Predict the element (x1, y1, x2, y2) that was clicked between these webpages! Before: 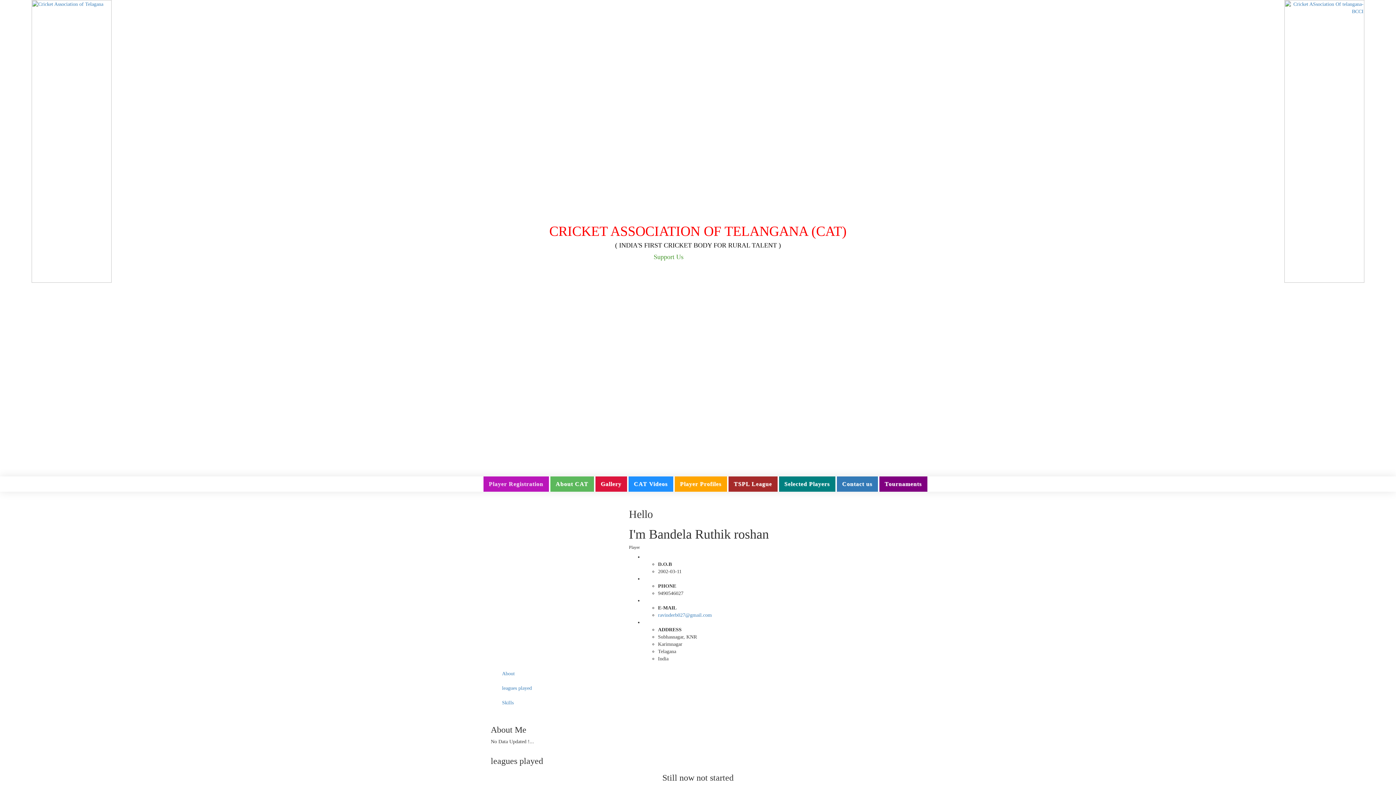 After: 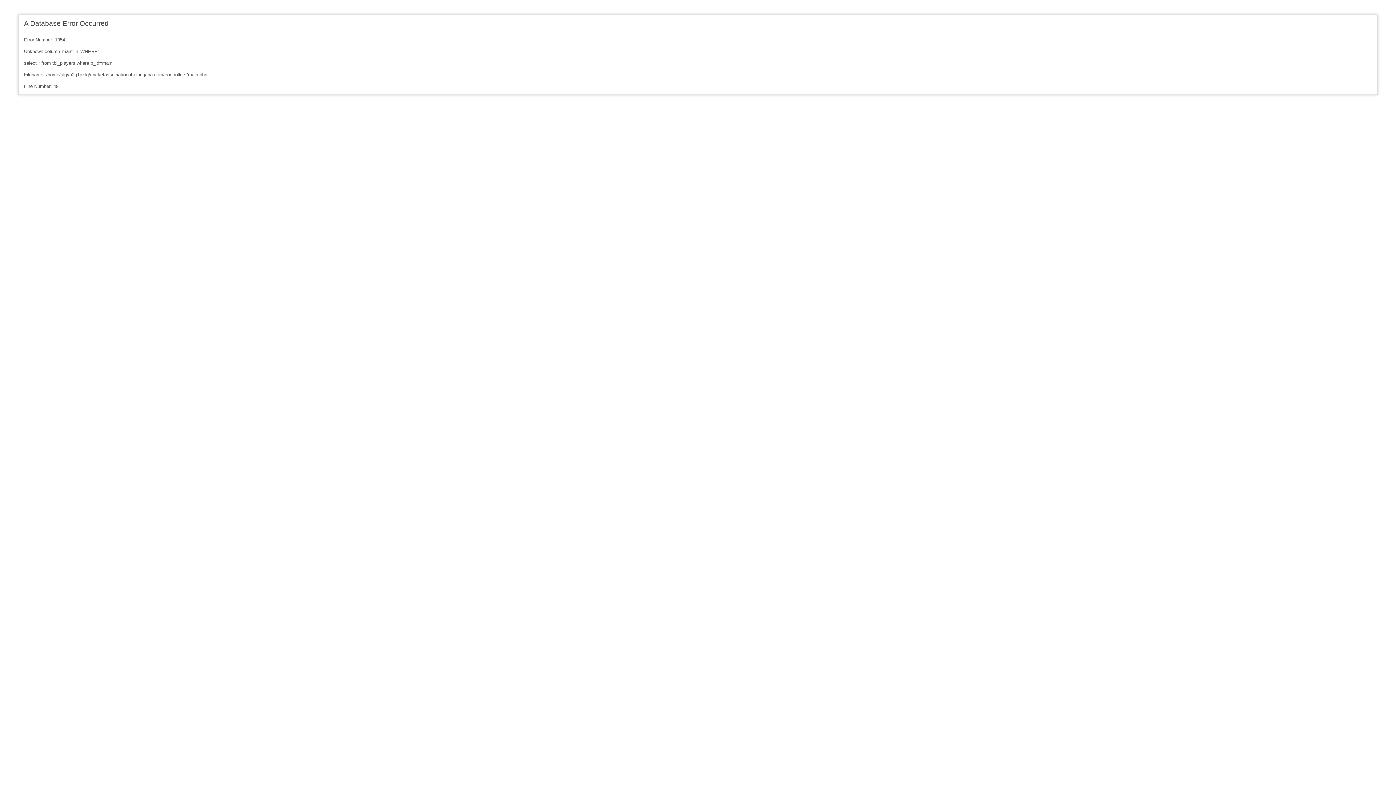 Action: bbox: (595, 476, 627, 492) label: Gallery